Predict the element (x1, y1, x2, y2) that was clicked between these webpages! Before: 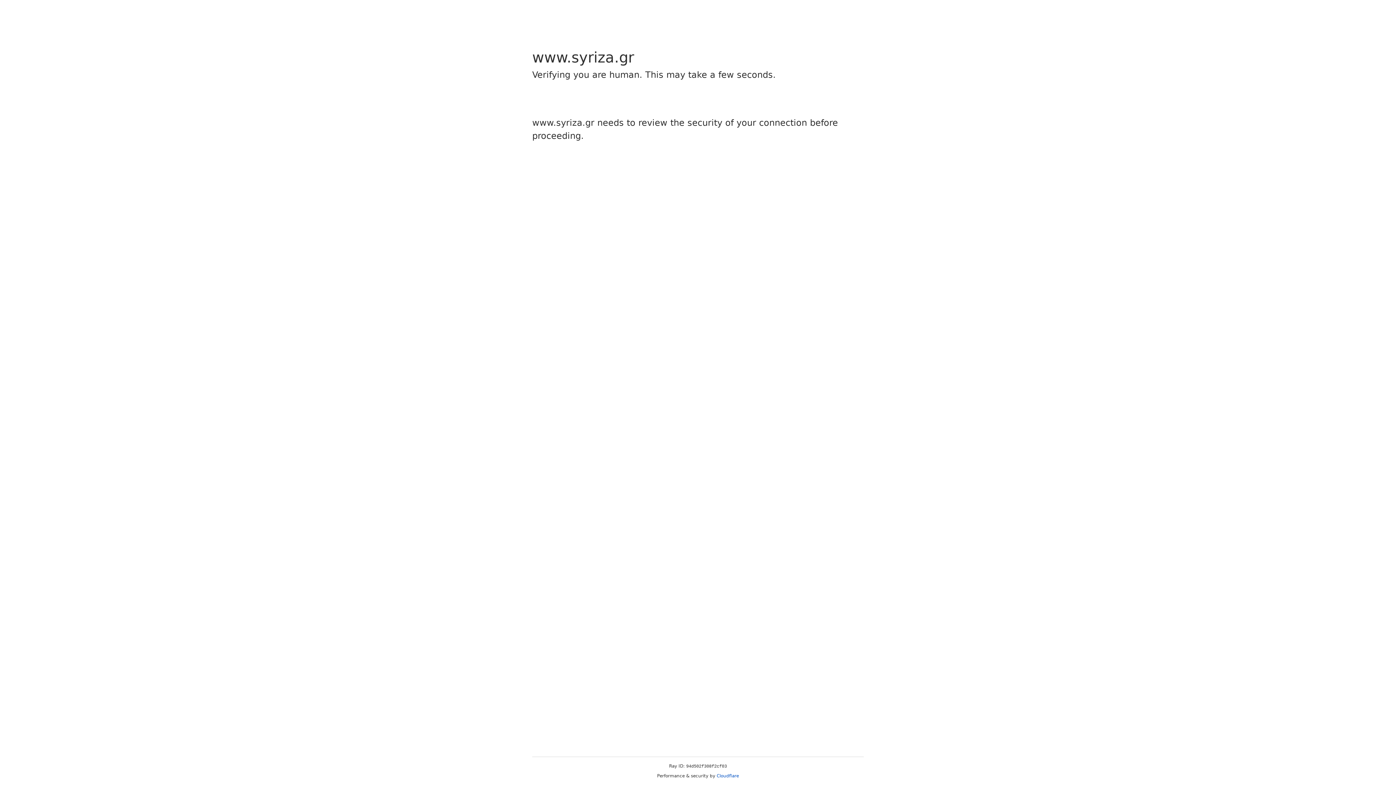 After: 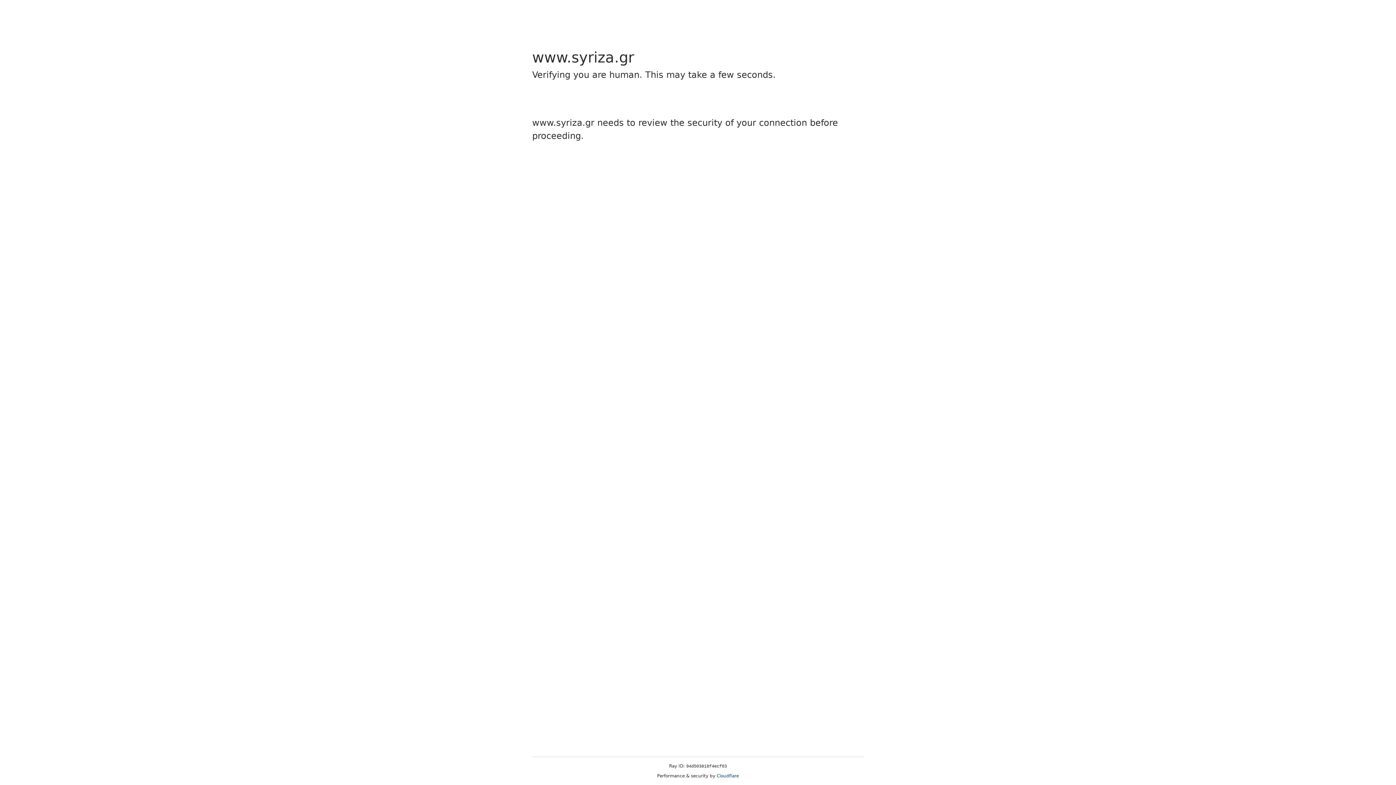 Action: label: Cloudflare bbox: (716, 773, 739, 778)